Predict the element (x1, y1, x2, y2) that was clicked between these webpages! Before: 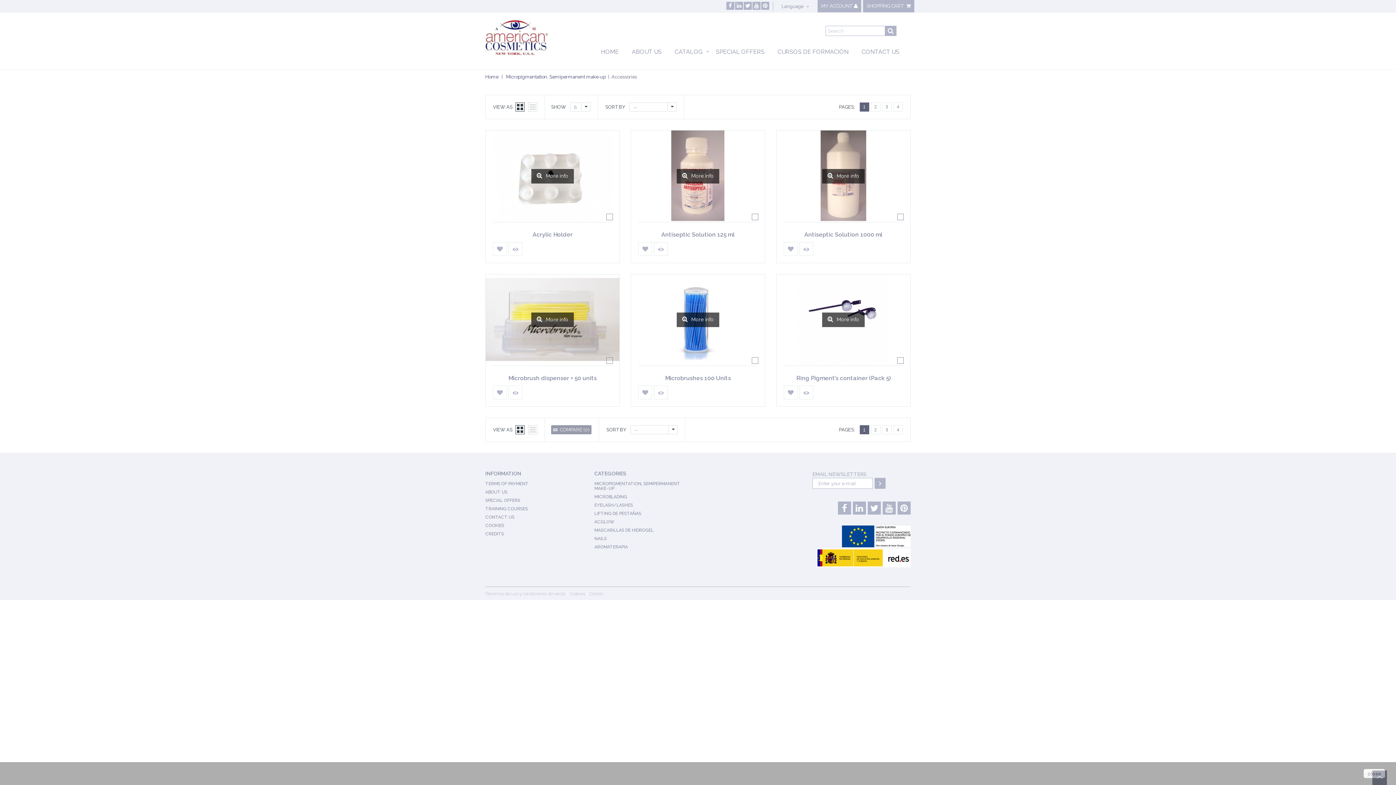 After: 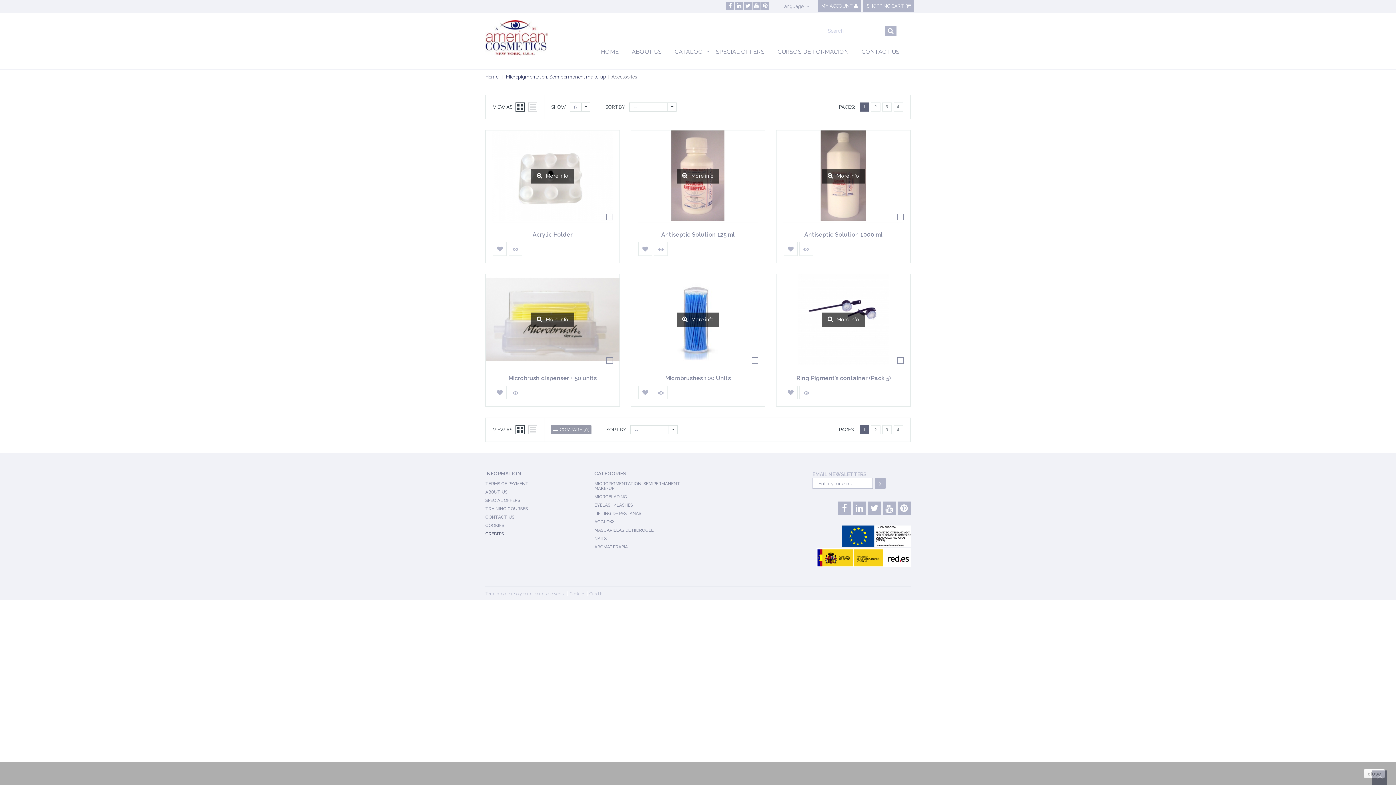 Action: bbox: (485, 531, 504, 536) label: CREDITS